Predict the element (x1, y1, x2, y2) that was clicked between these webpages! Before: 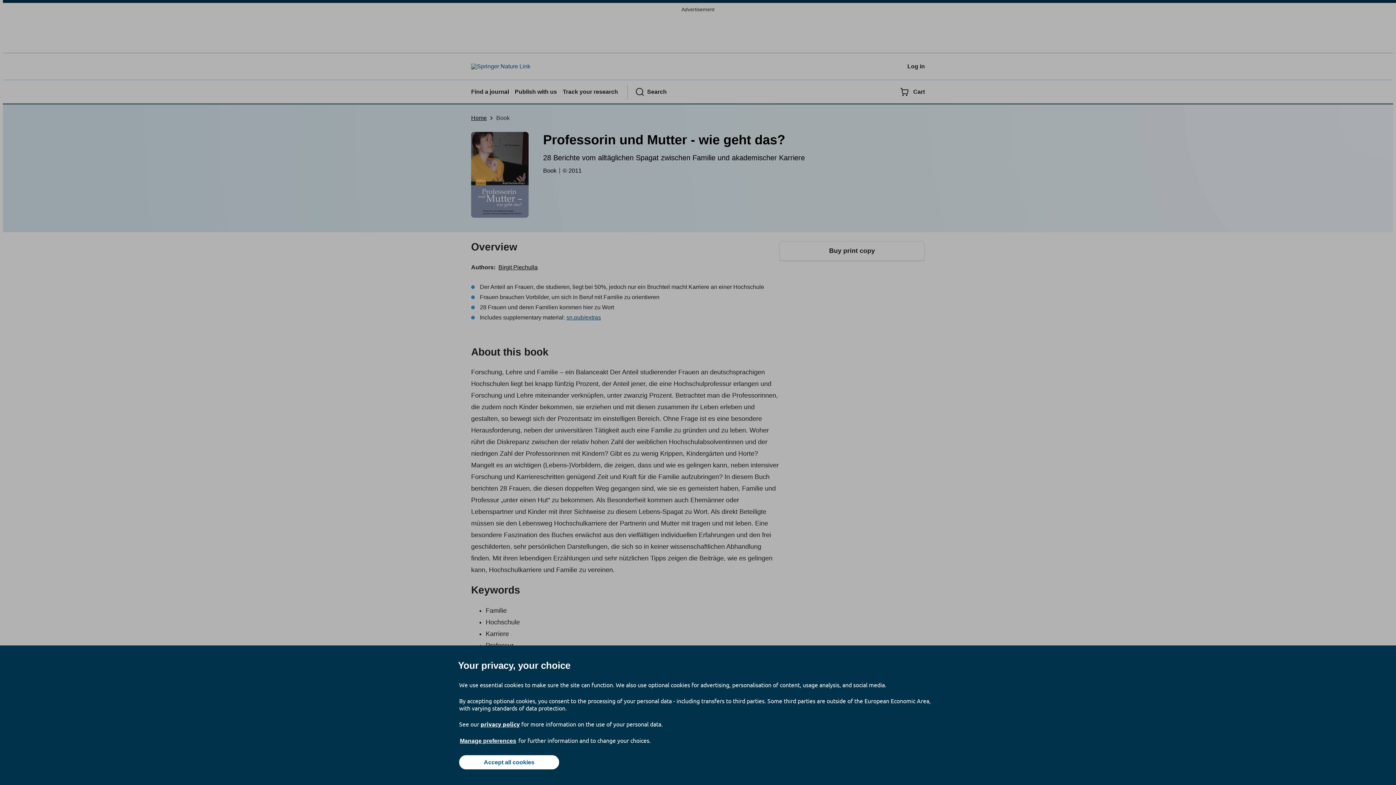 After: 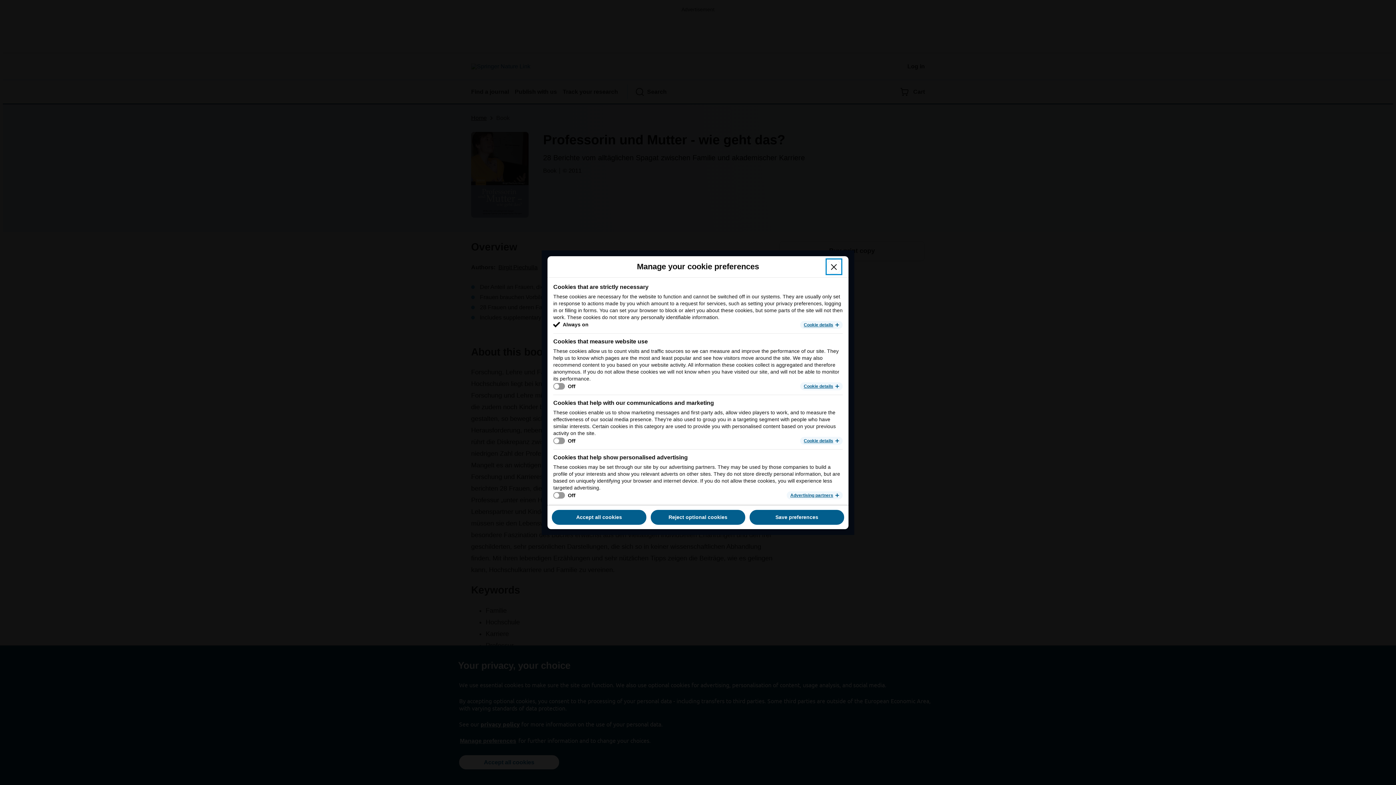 Action: bbox: (459, 737, 517, 745) label: Manage preferences